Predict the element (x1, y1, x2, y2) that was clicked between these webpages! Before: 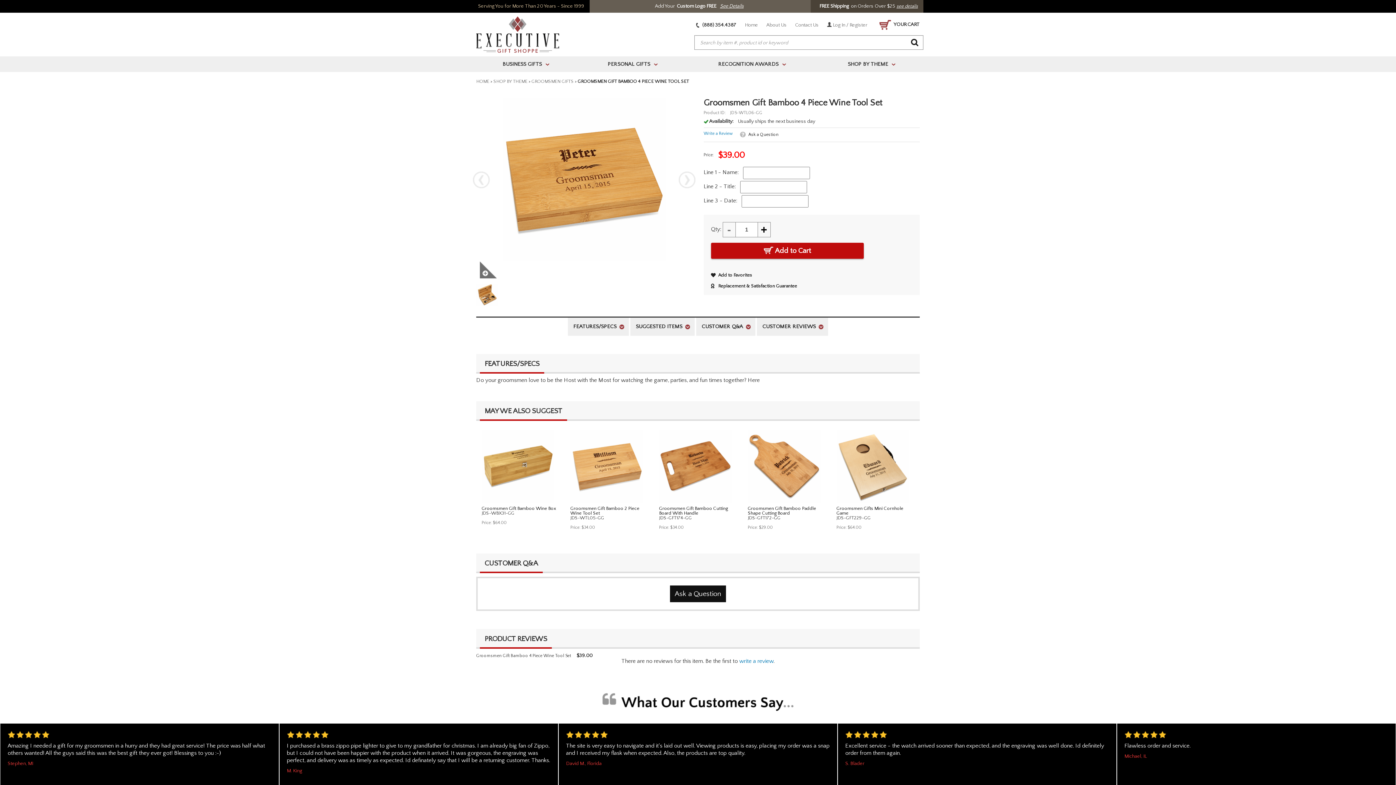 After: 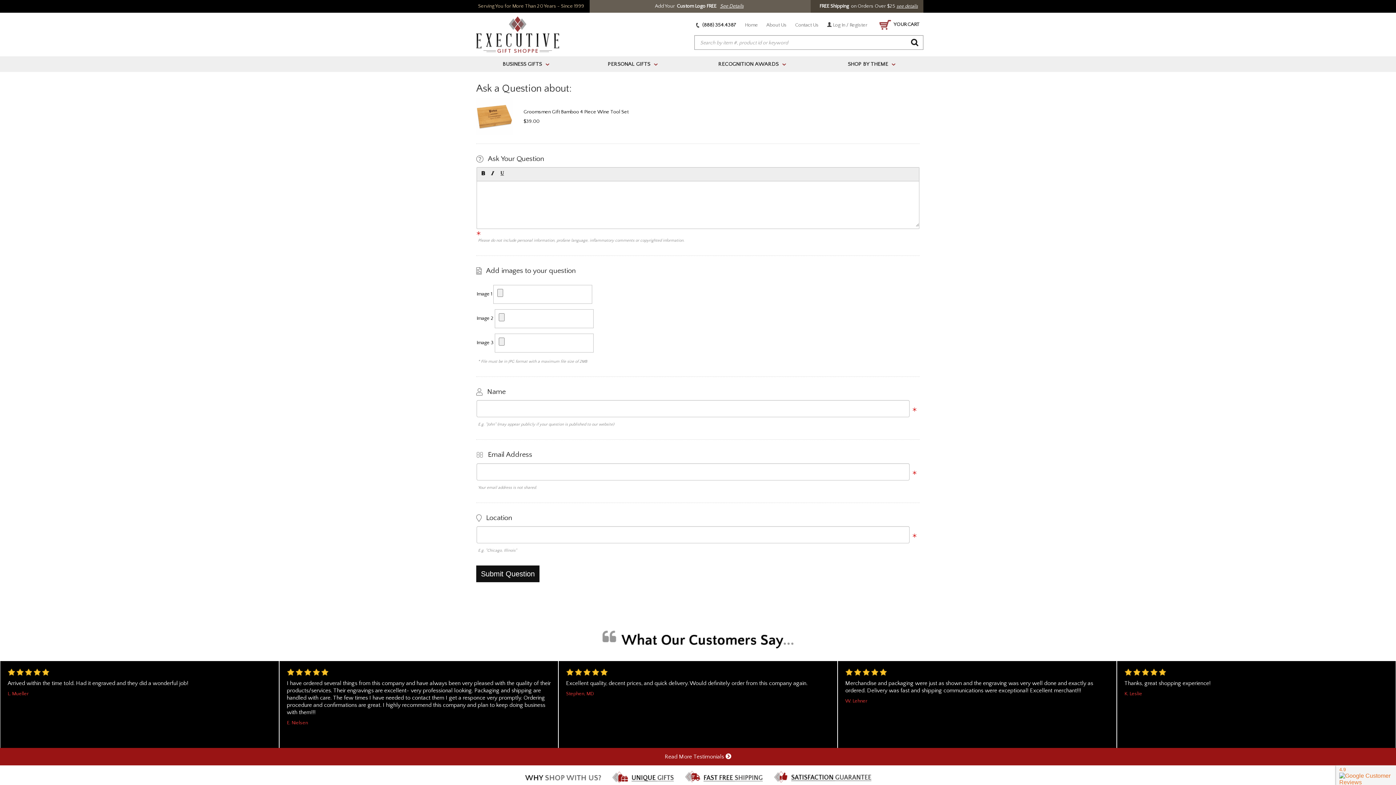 Action: label: Ask a Question bbox: (670, 585, 726, 602)